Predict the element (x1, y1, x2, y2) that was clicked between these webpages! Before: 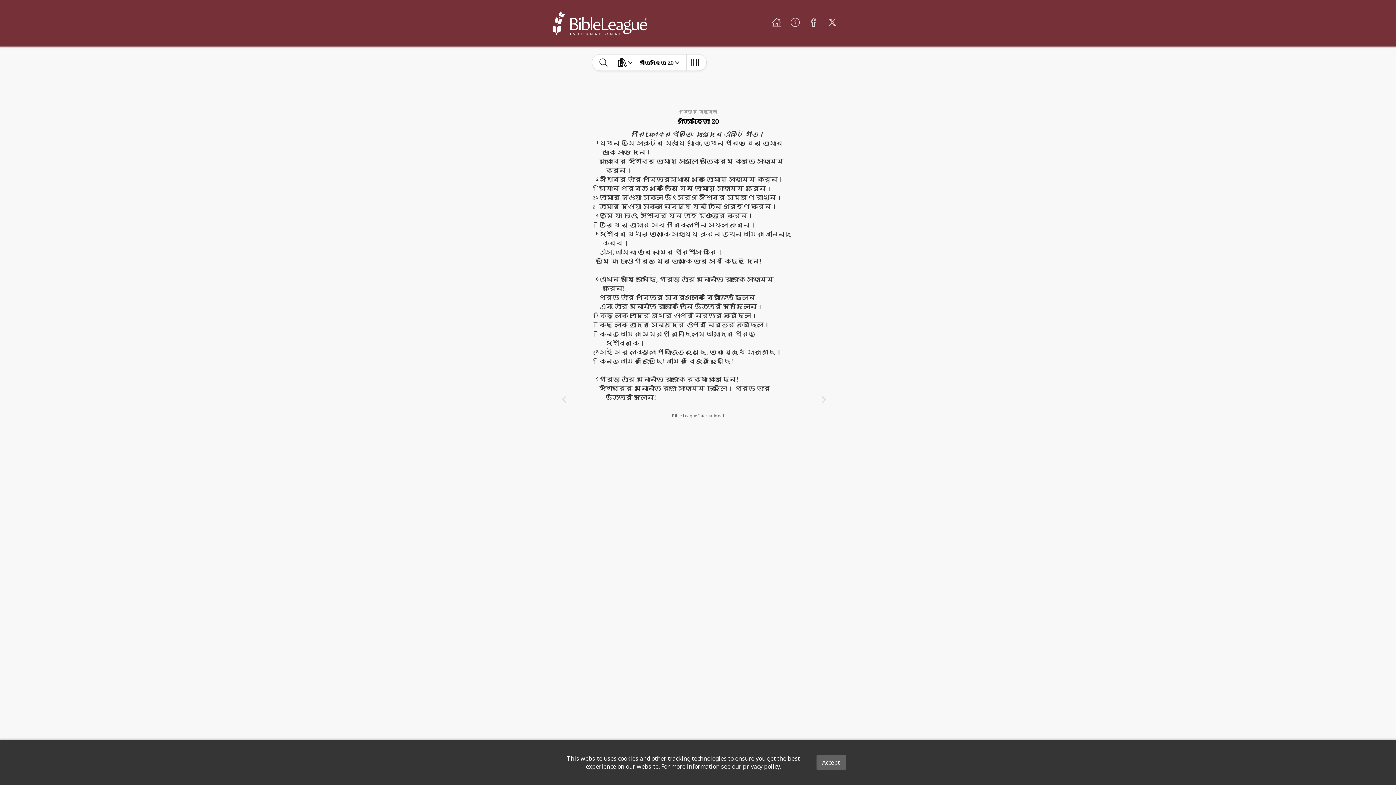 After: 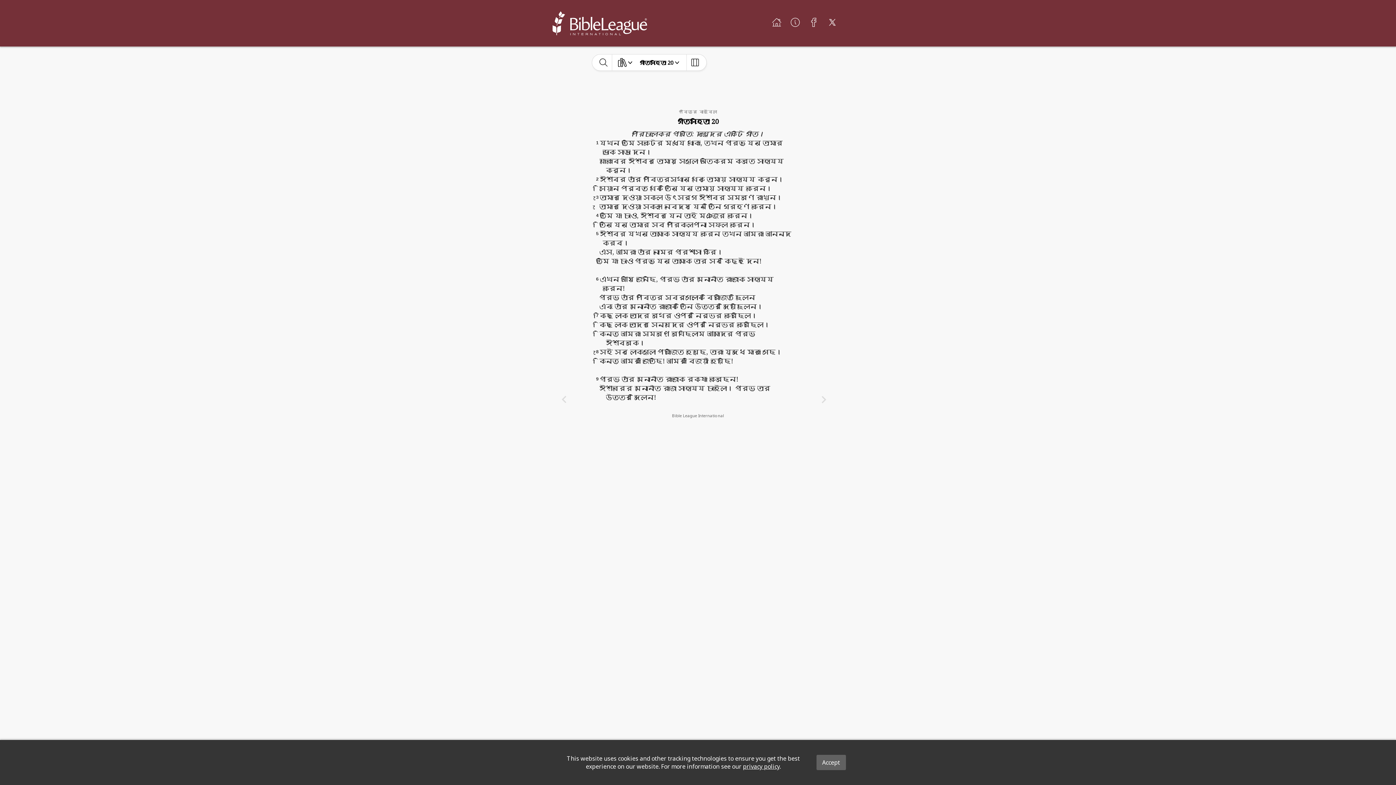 Action: bbox: (806, 15, 821, 31)